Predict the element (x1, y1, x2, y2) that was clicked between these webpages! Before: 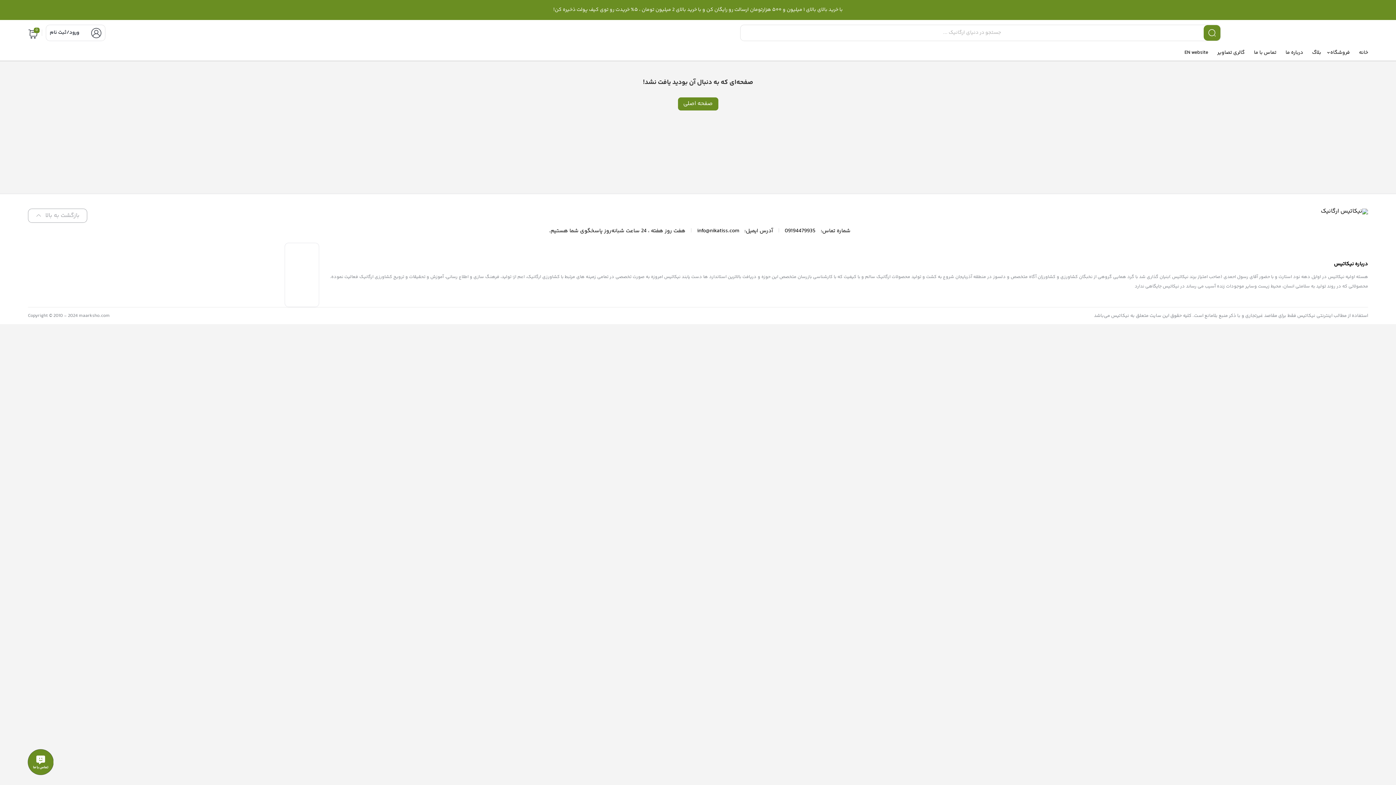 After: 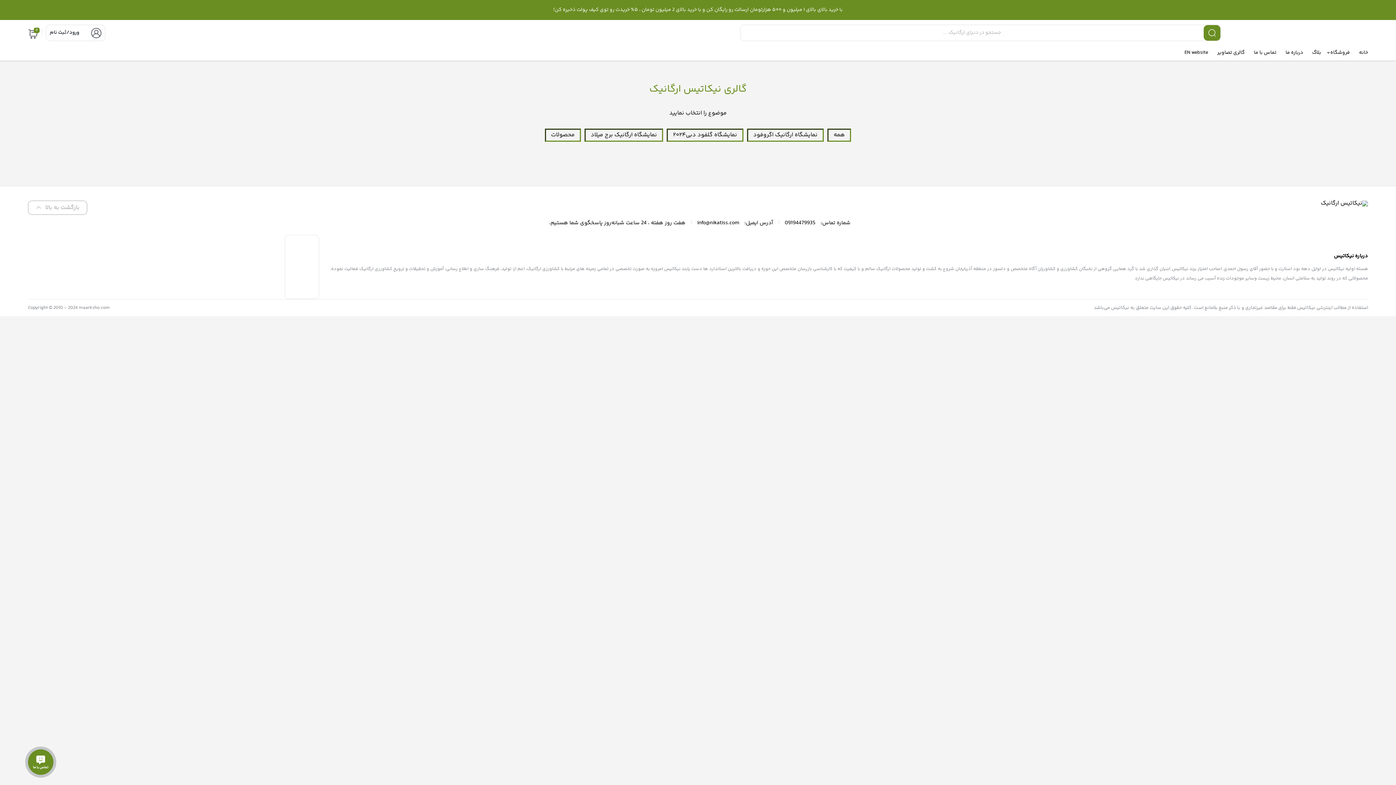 Action: label: گالری تصاویر bbox: (1213, 45, 1249, 60)